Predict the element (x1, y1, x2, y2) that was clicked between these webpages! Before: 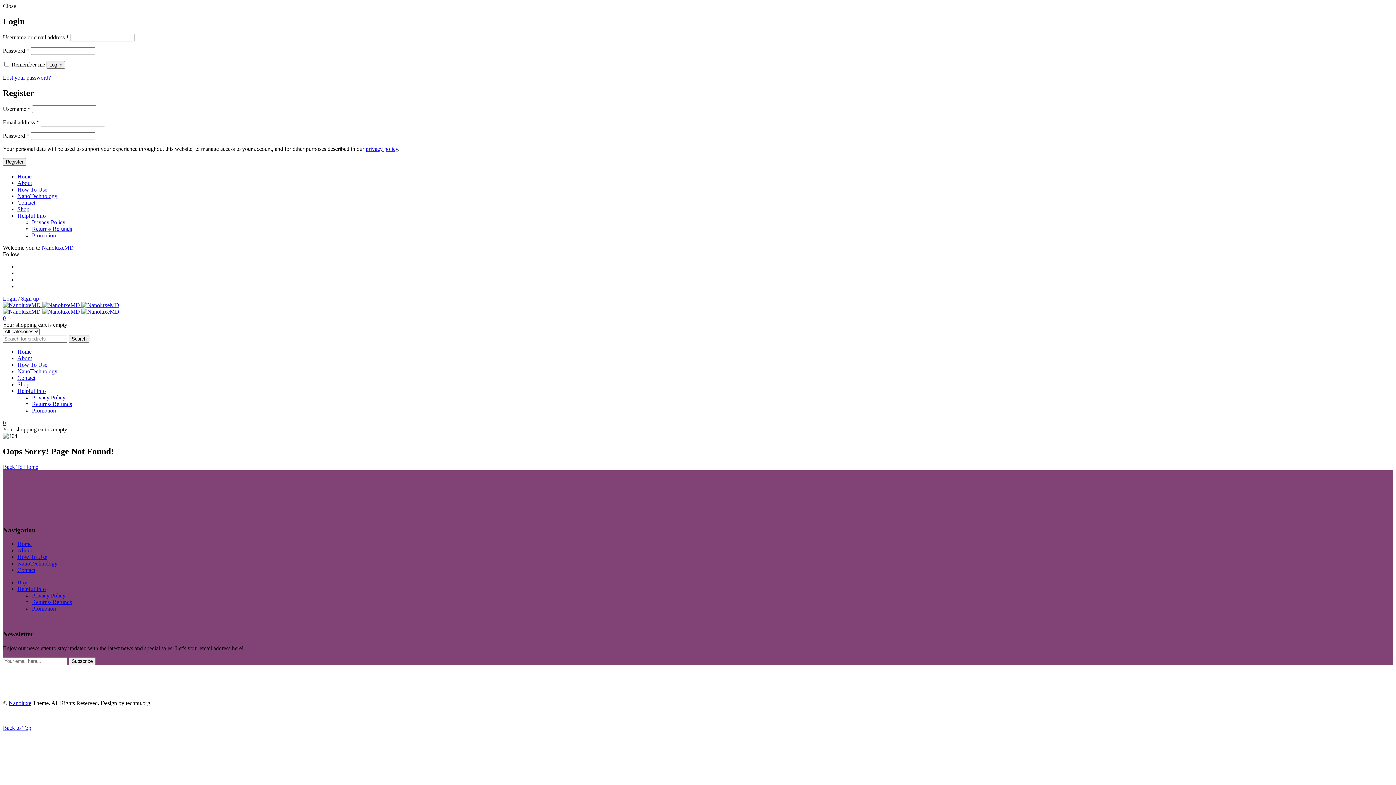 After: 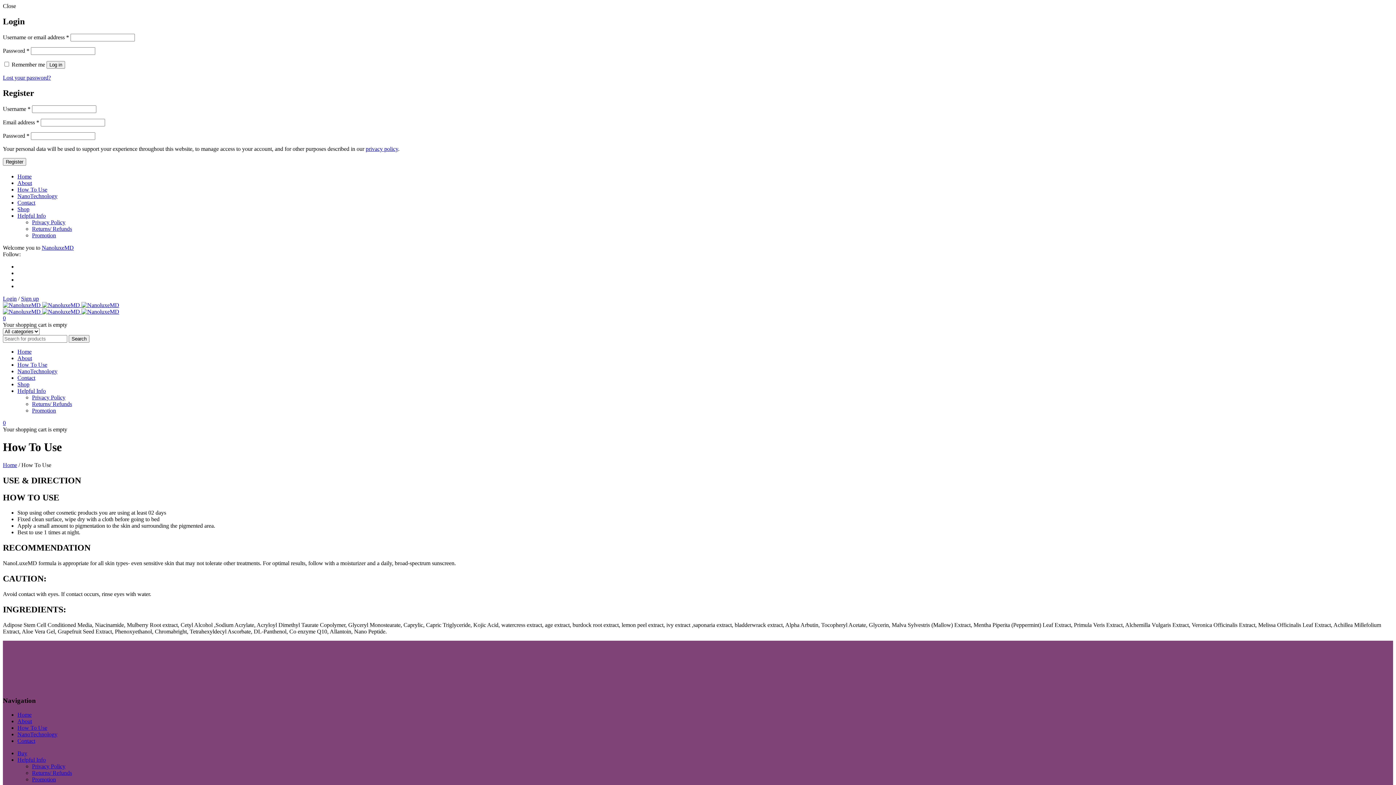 Action: bbox: (17, 554, 47, 560) label: How To Use